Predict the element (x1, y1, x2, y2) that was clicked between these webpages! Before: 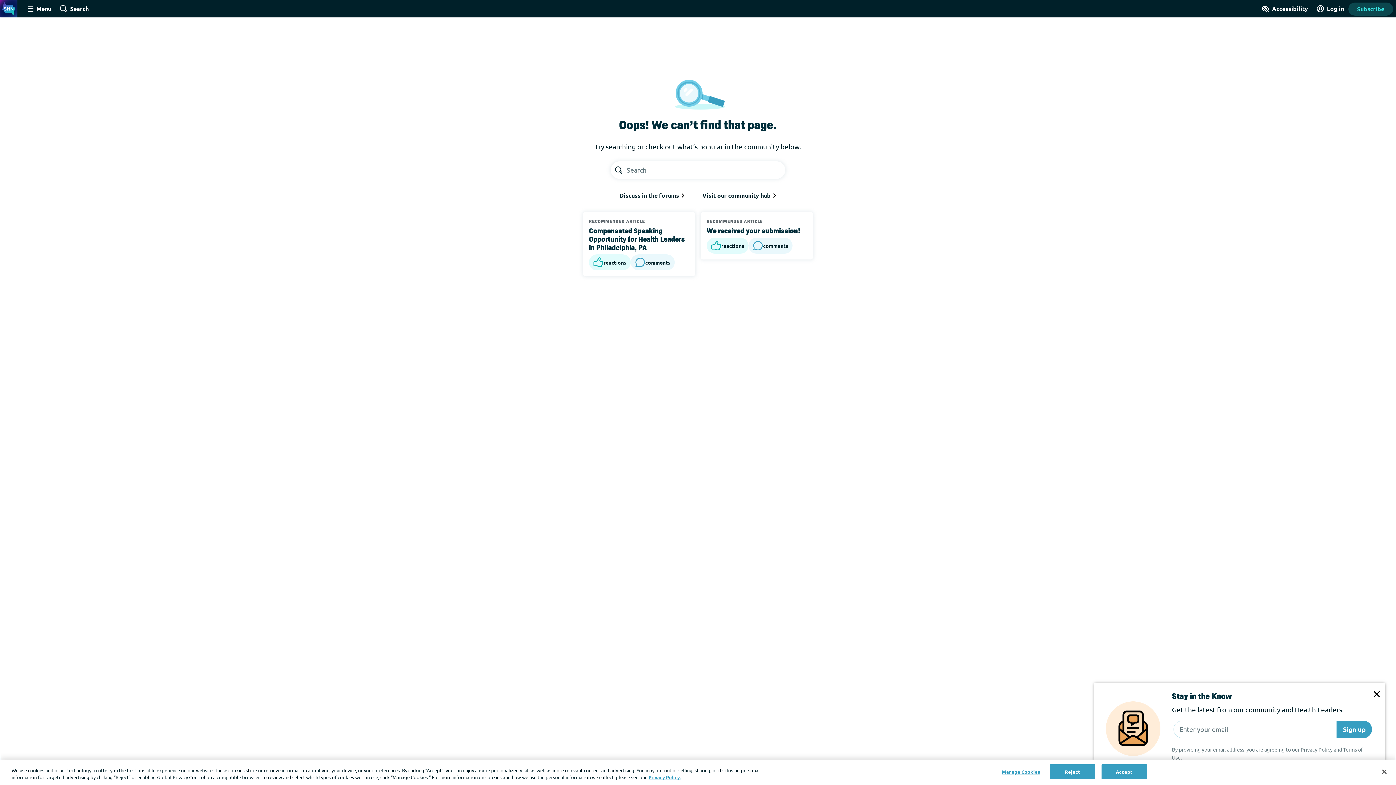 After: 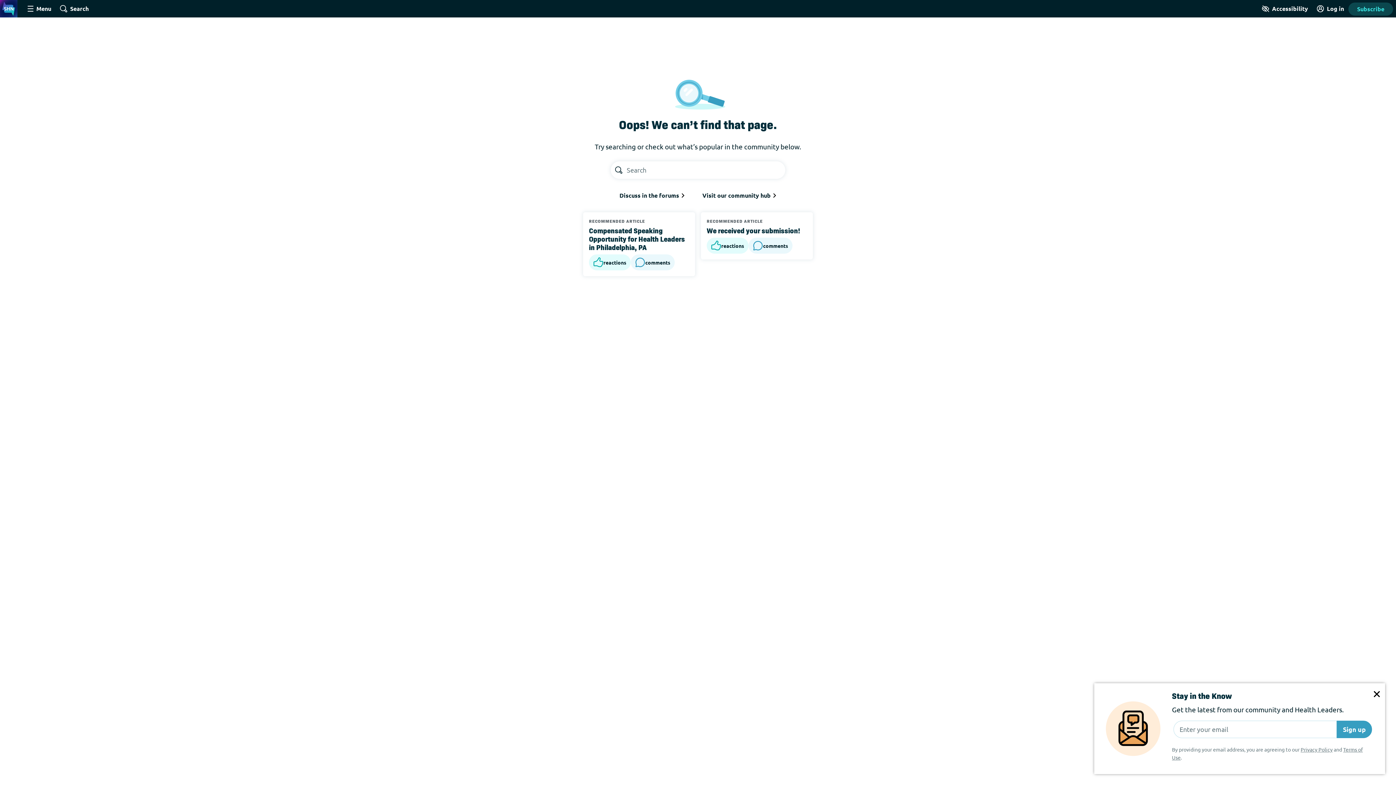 Action: label: Reject bbox: (1050, 764, 1095, 779)